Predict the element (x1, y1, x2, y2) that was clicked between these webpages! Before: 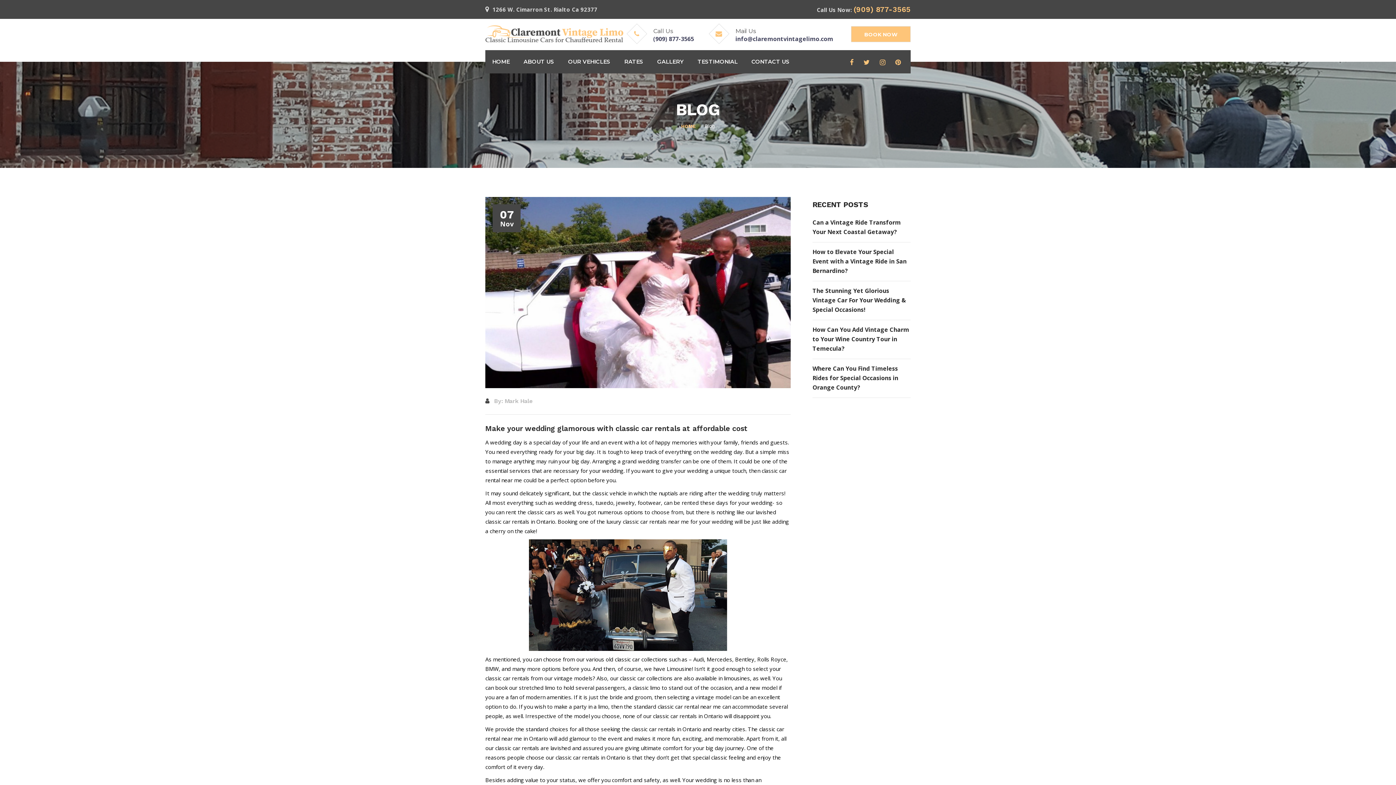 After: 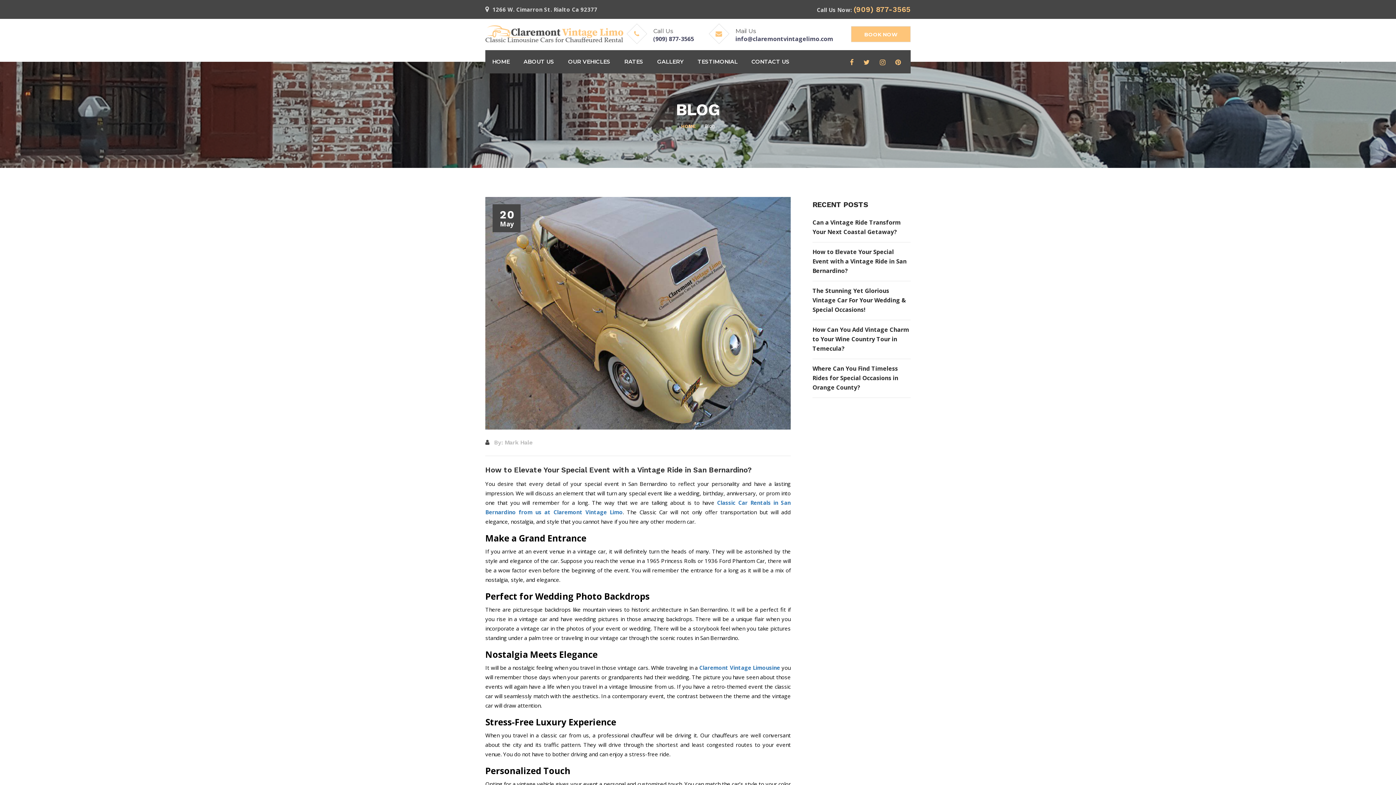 Action: bbox: (812, 247, 906, 274) label: How to Elevate Your Special Event with a Vintage Ride in San Bernardino?